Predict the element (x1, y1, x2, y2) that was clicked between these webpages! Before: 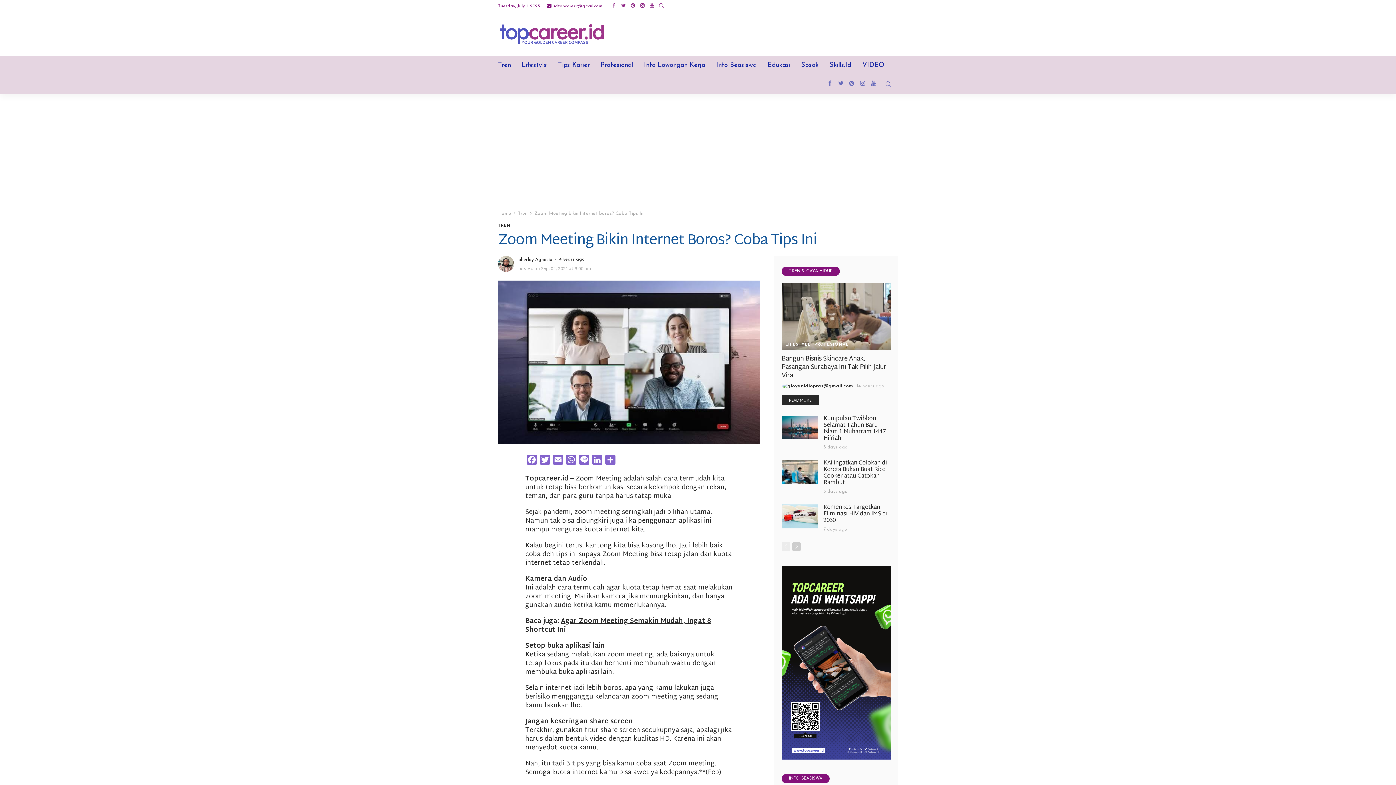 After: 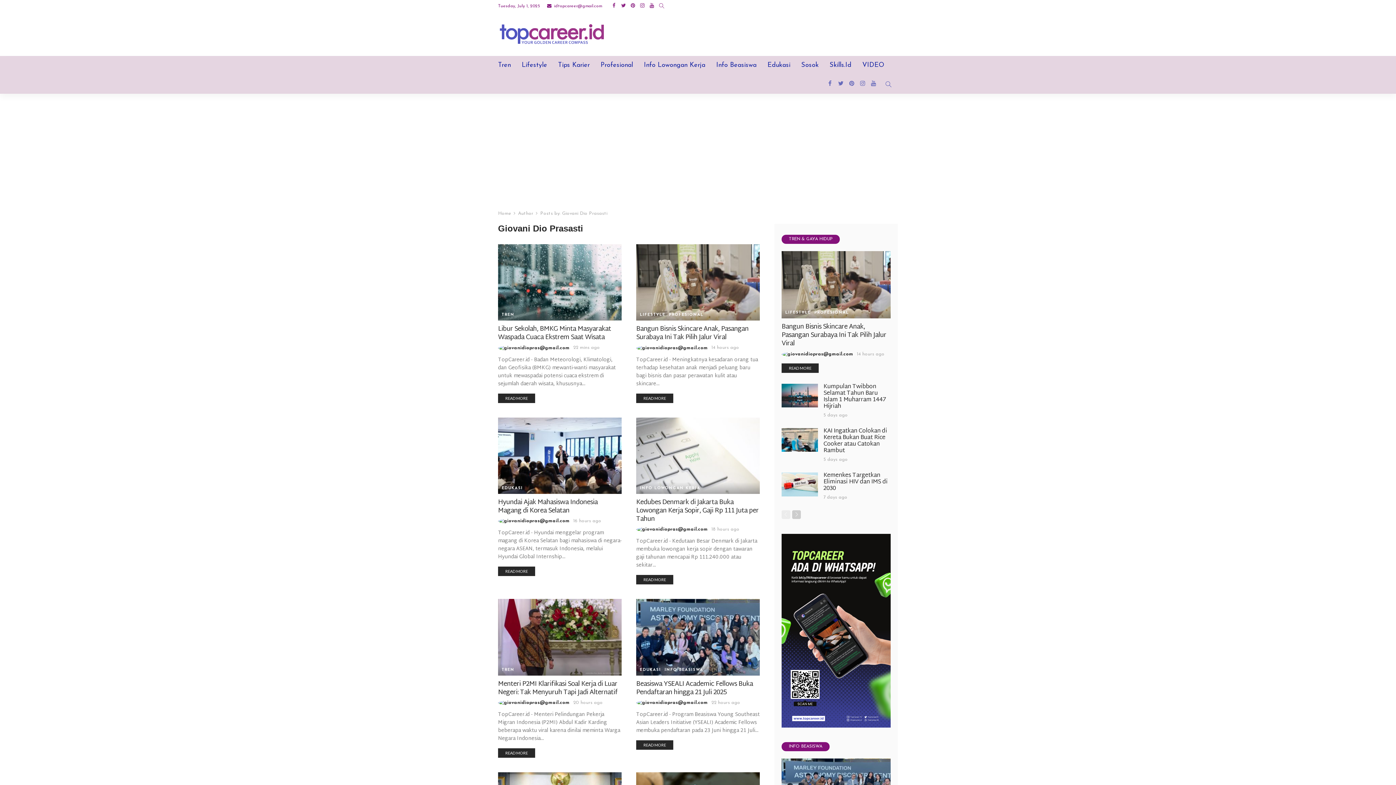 Action: bbox: (781, 382, 854, 390)